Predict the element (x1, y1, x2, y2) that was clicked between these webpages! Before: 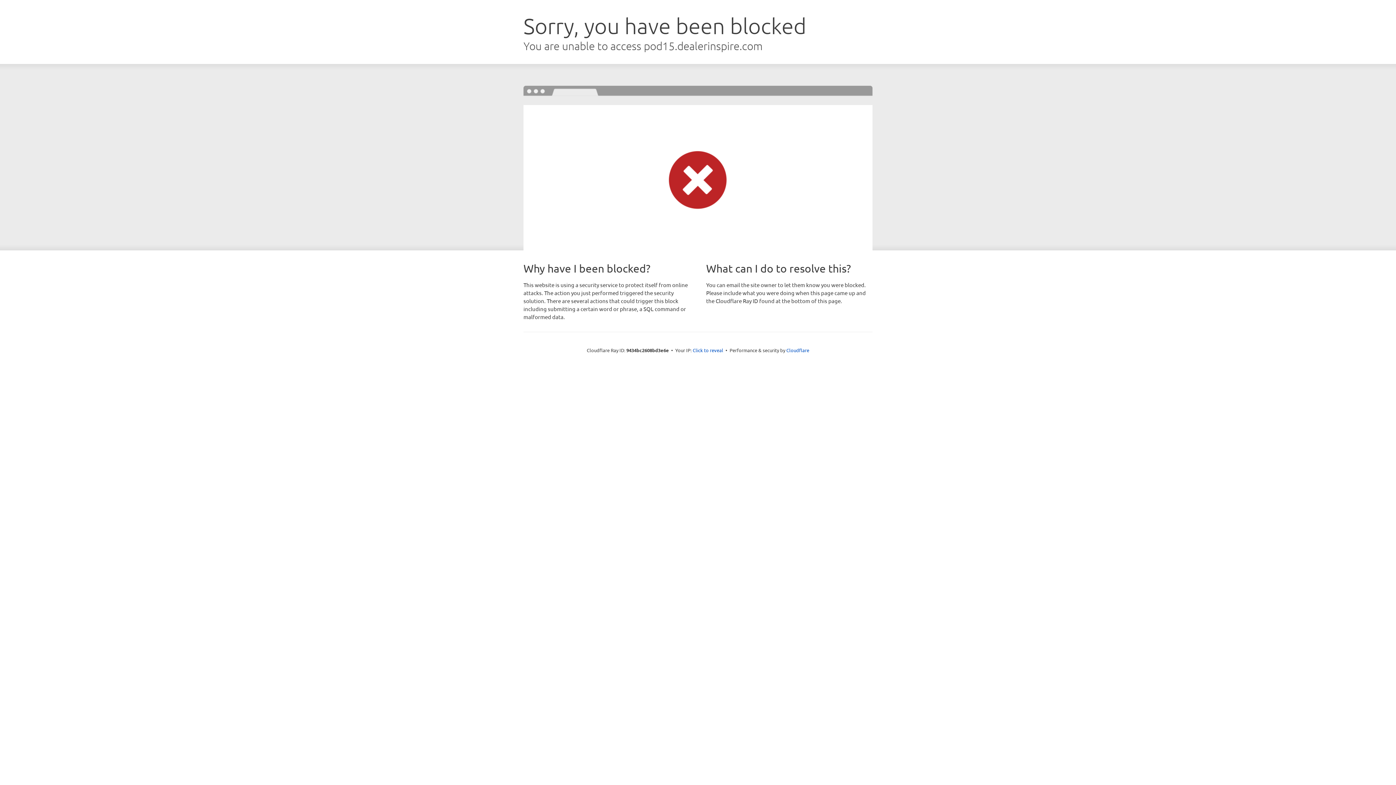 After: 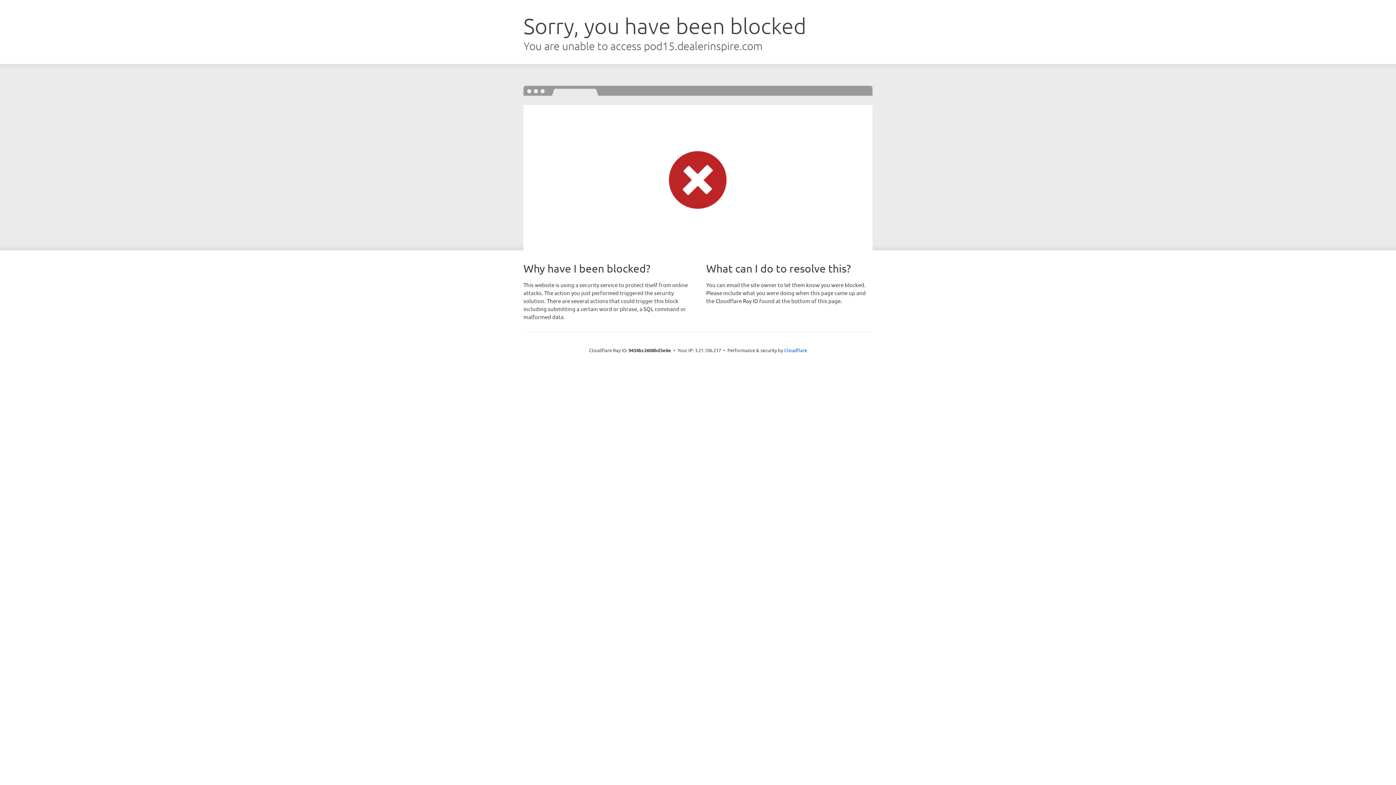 Action: label: Click to reveal bbox: (692, 346, 723, 353)